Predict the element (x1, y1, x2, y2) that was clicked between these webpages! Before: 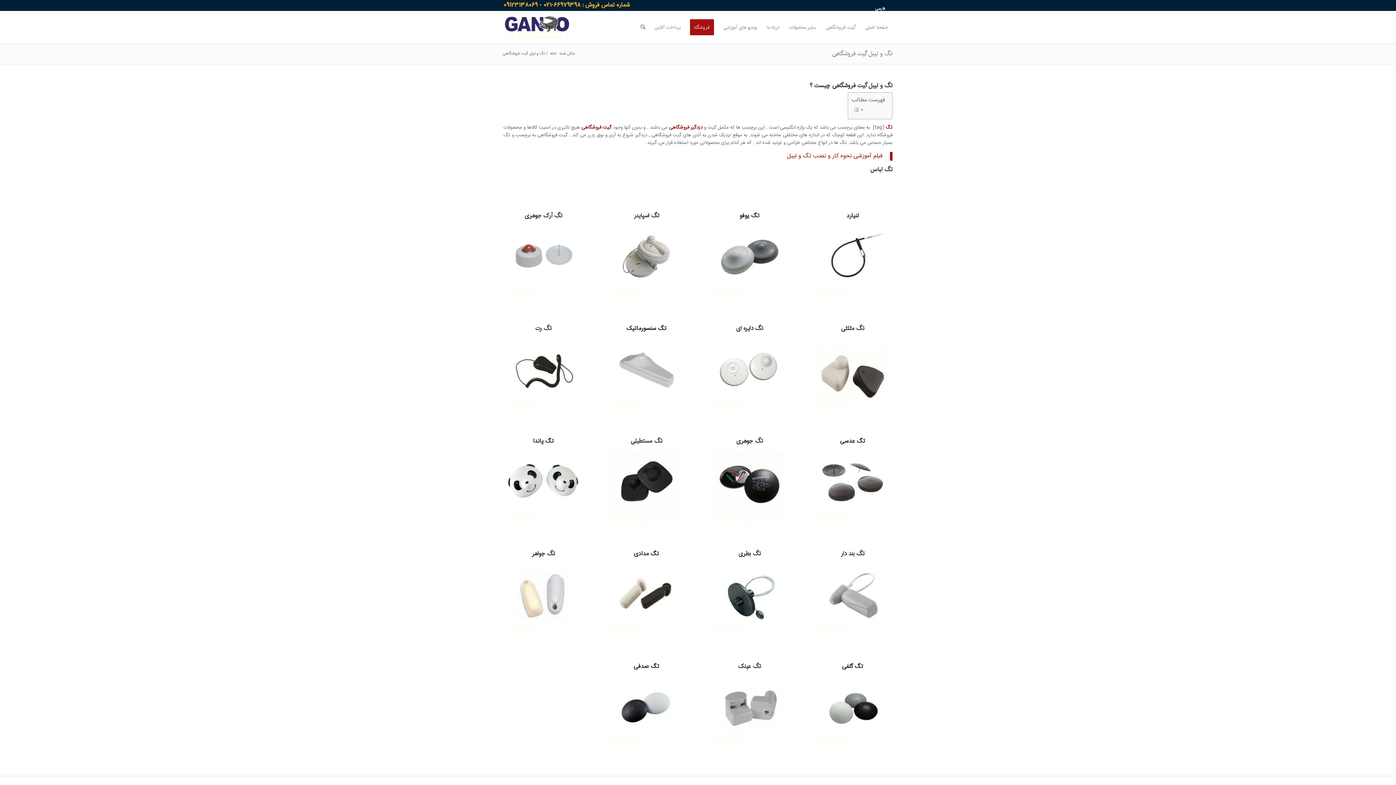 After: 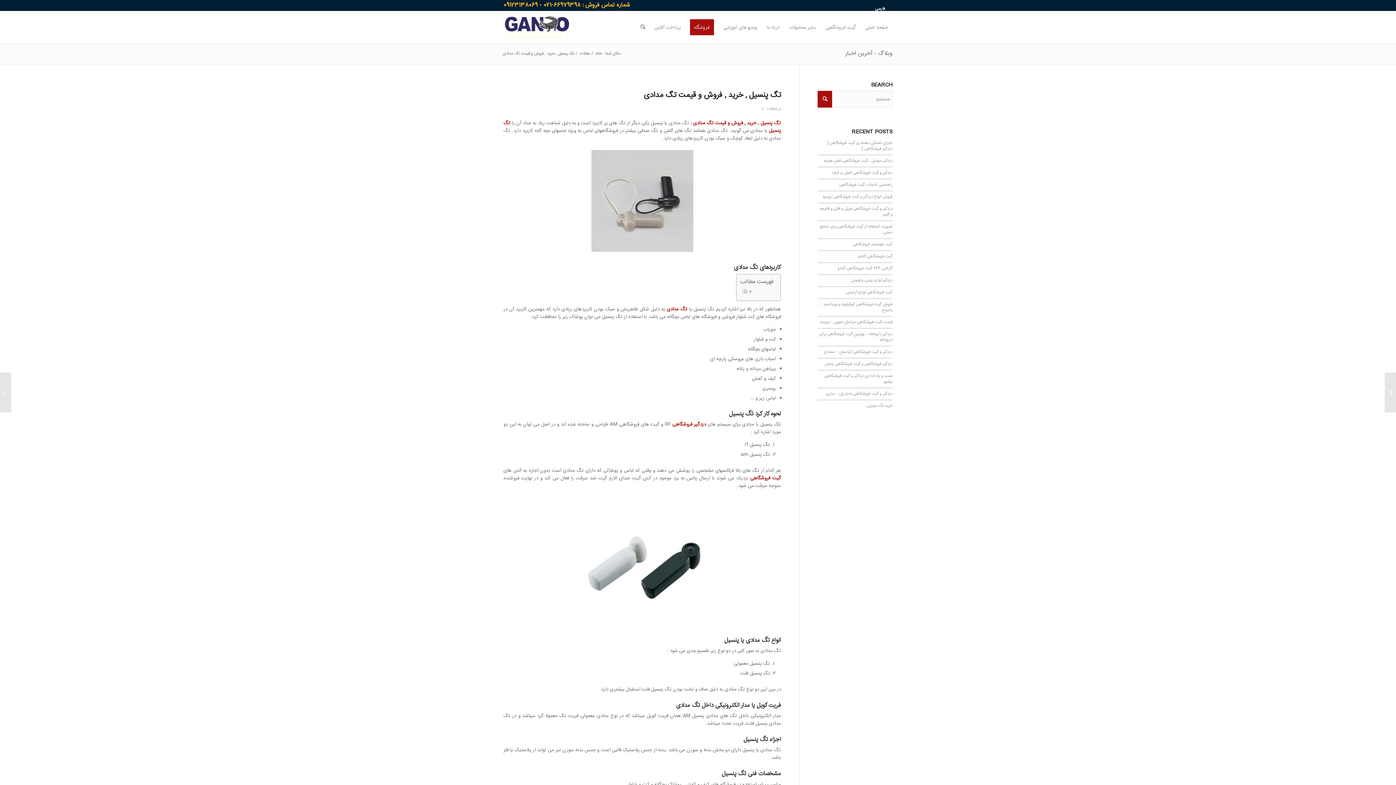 Action: label: تگ مدادی bbox: (634, 549, 659, 559)